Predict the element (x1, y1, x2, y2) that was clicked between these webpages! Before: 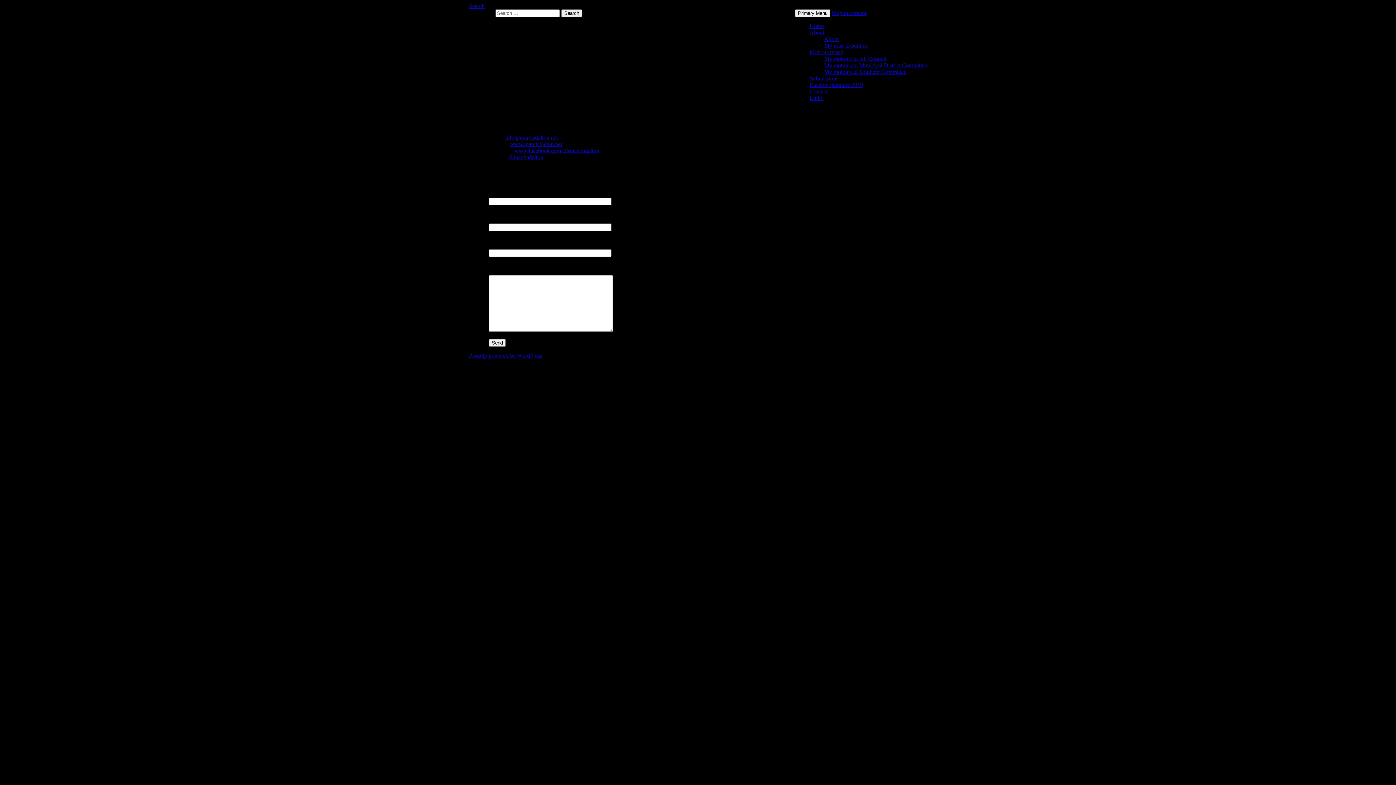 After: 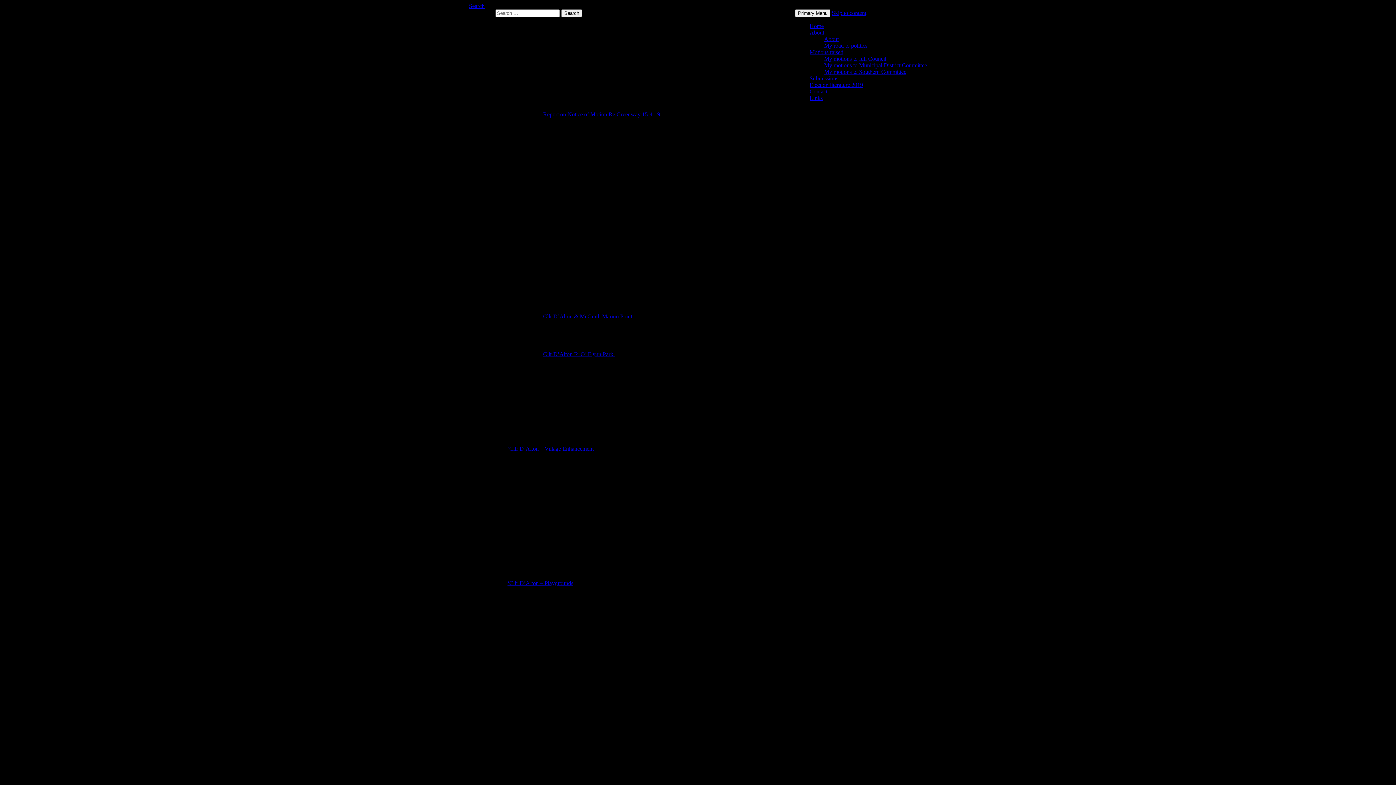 Action: label: My motions to Municipal District Committee bbox: (824, 62, 927, 68)